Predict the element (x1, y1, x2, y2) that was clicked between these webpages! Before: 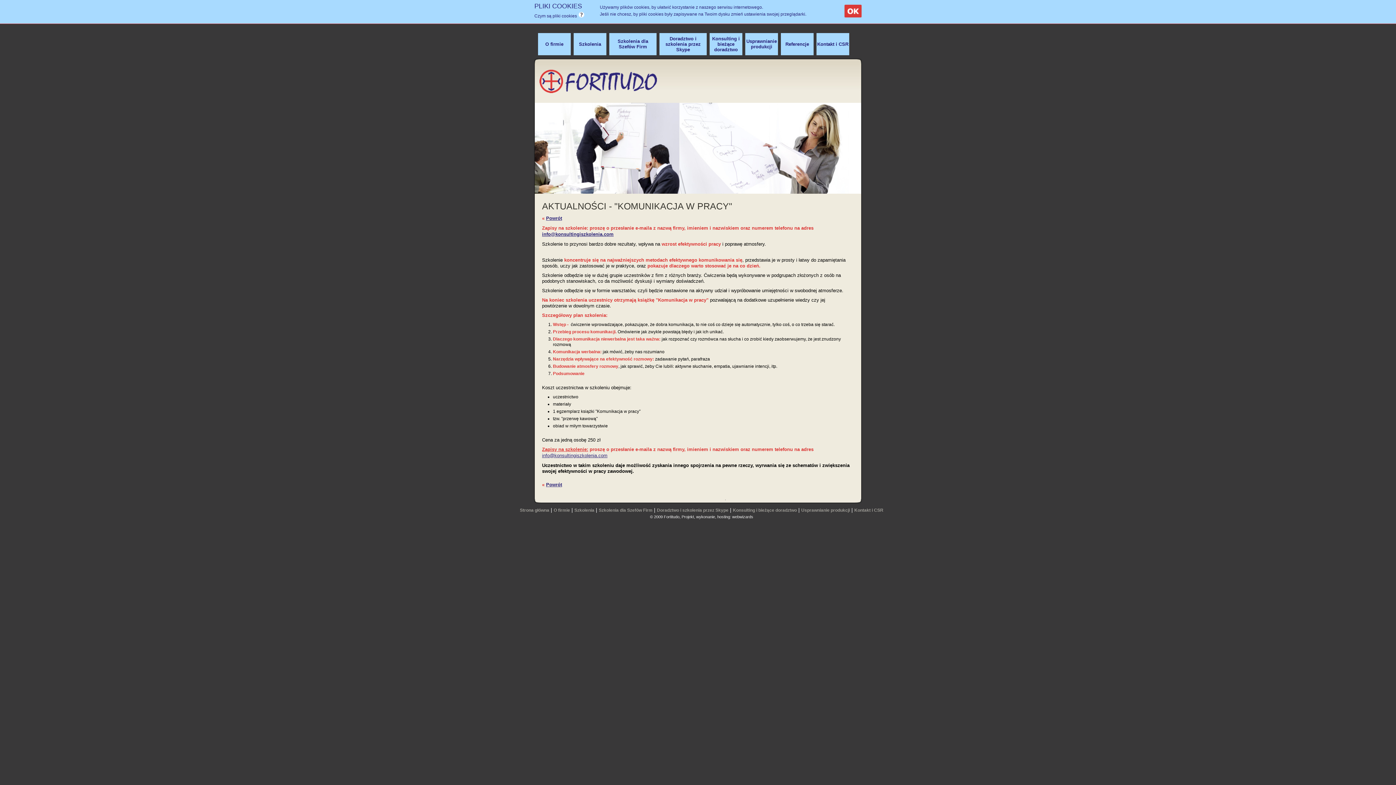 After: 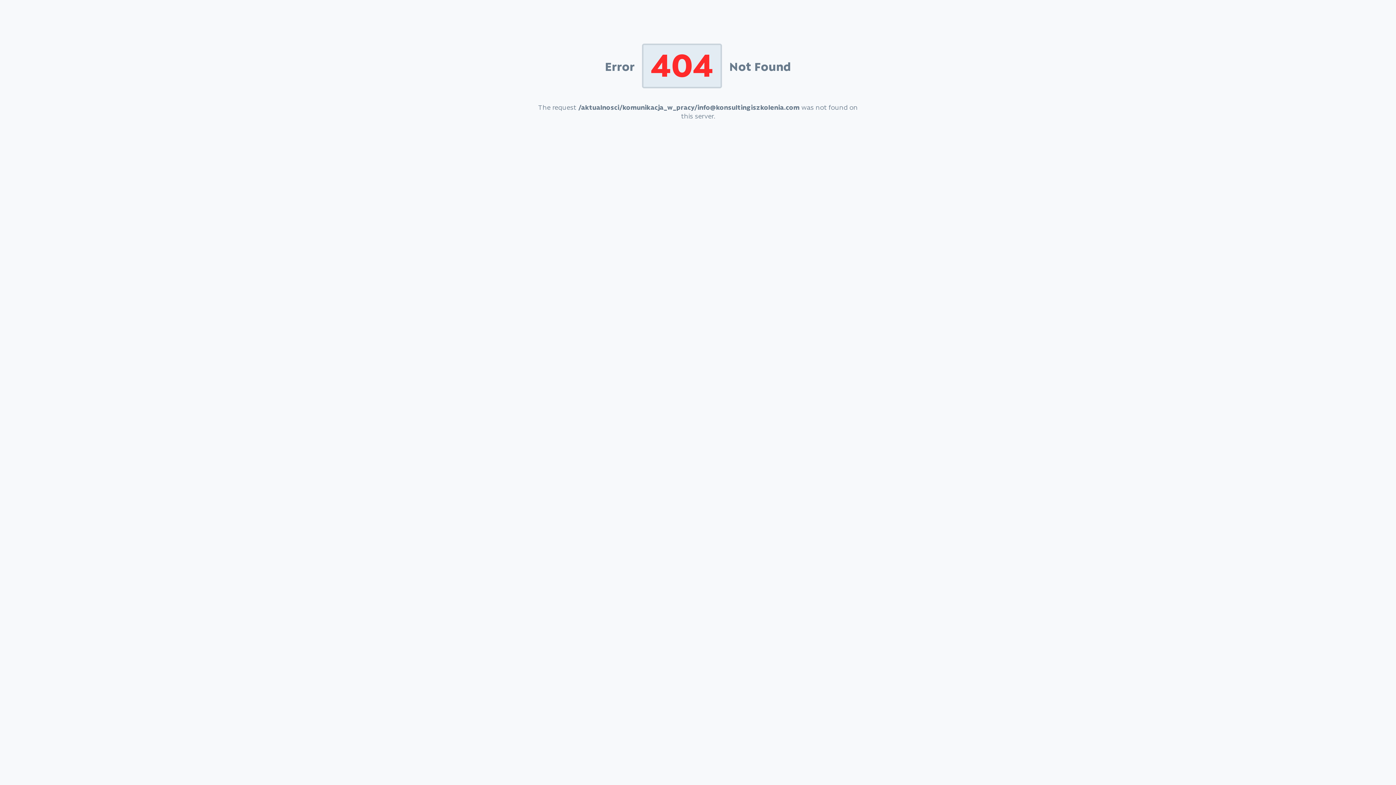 Action: bbox: (542, 231, 613, 237) label: info@konsultingiszkolenia.com